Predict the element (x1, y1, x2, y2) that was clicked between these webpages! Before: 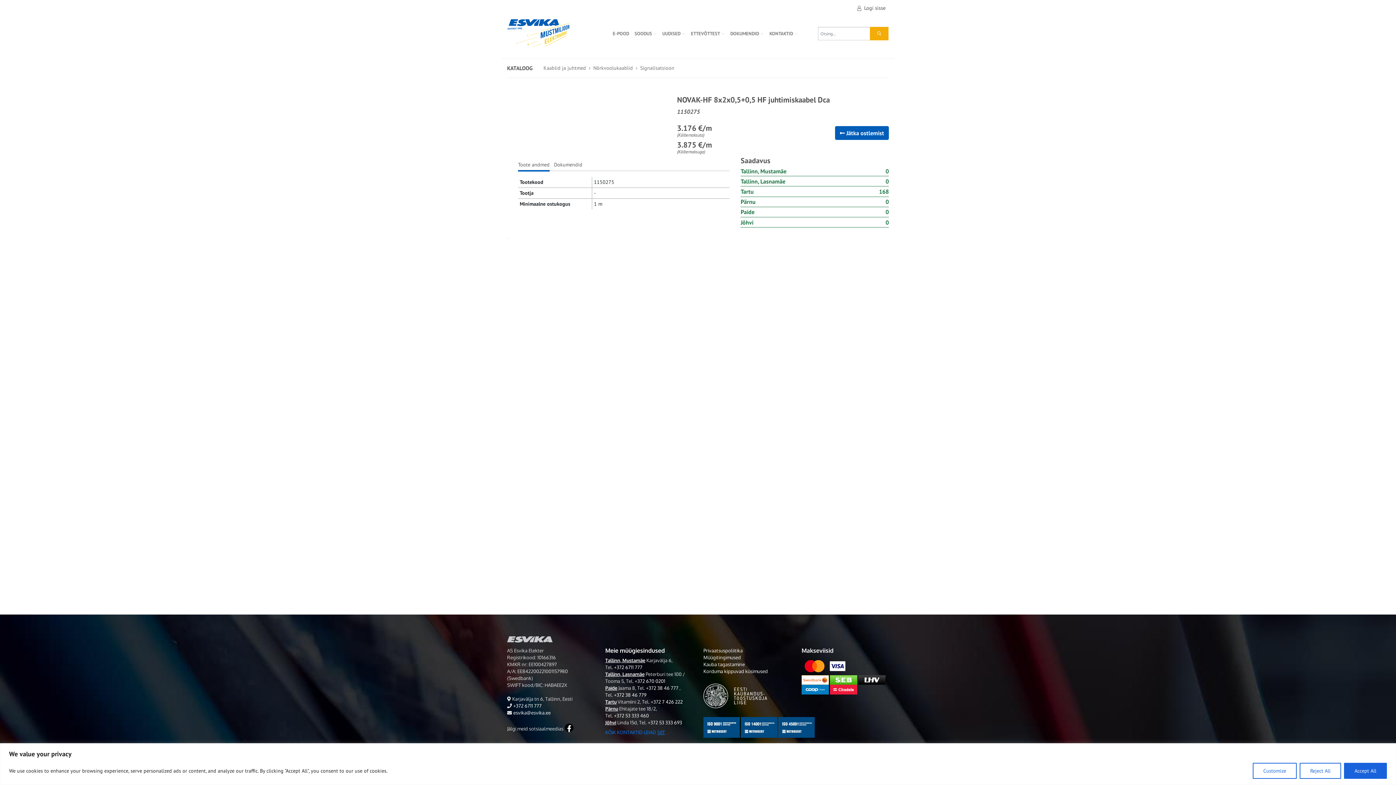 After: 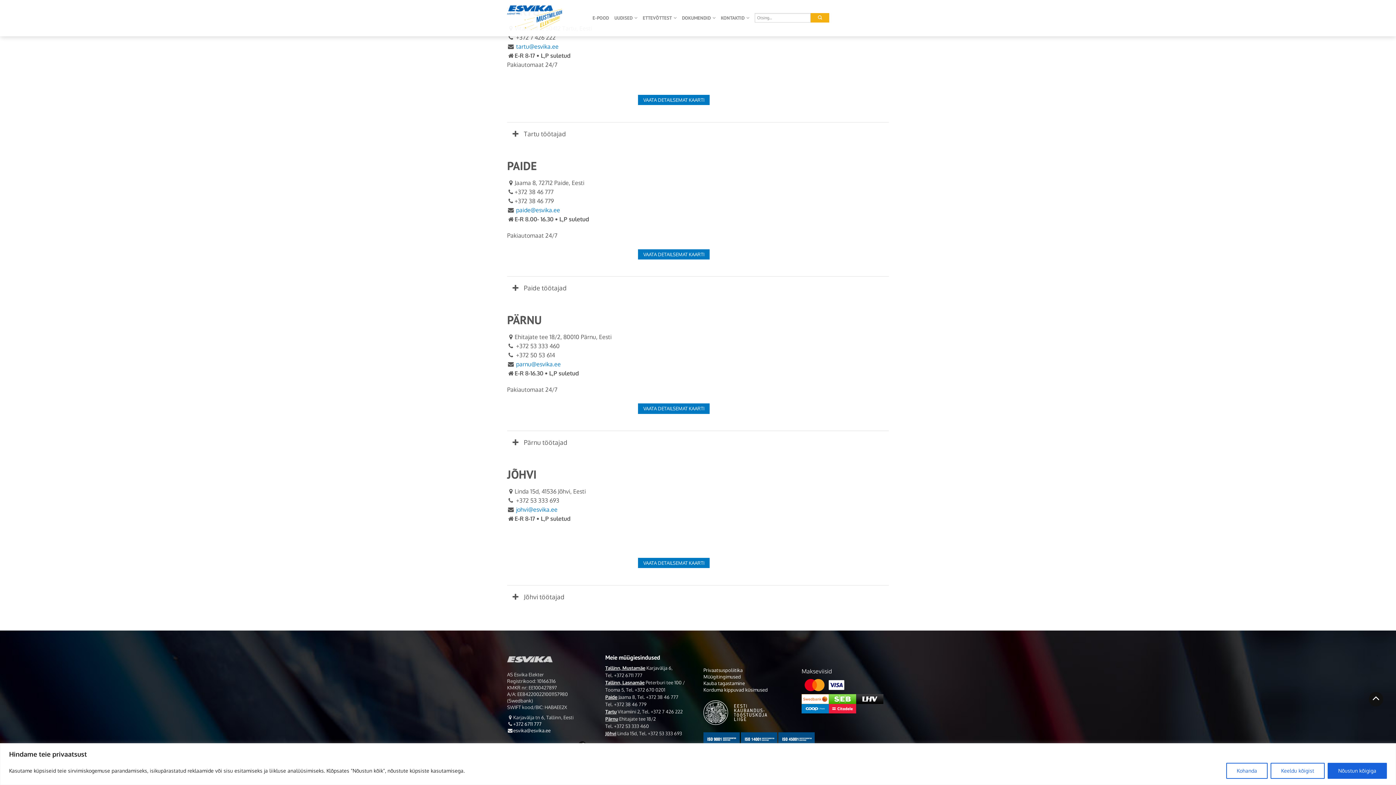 Action: bbox: (605, 699, 616, 705) label: Tartu